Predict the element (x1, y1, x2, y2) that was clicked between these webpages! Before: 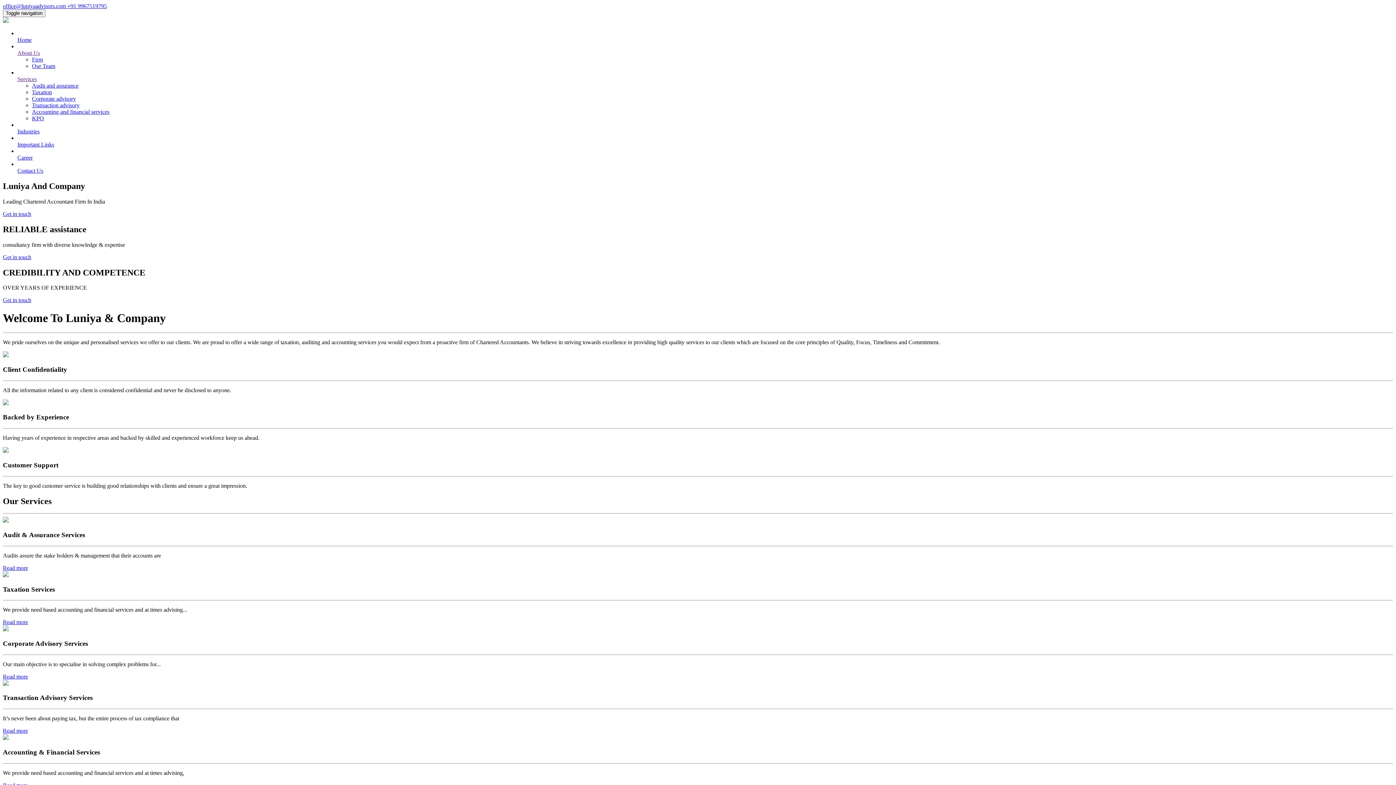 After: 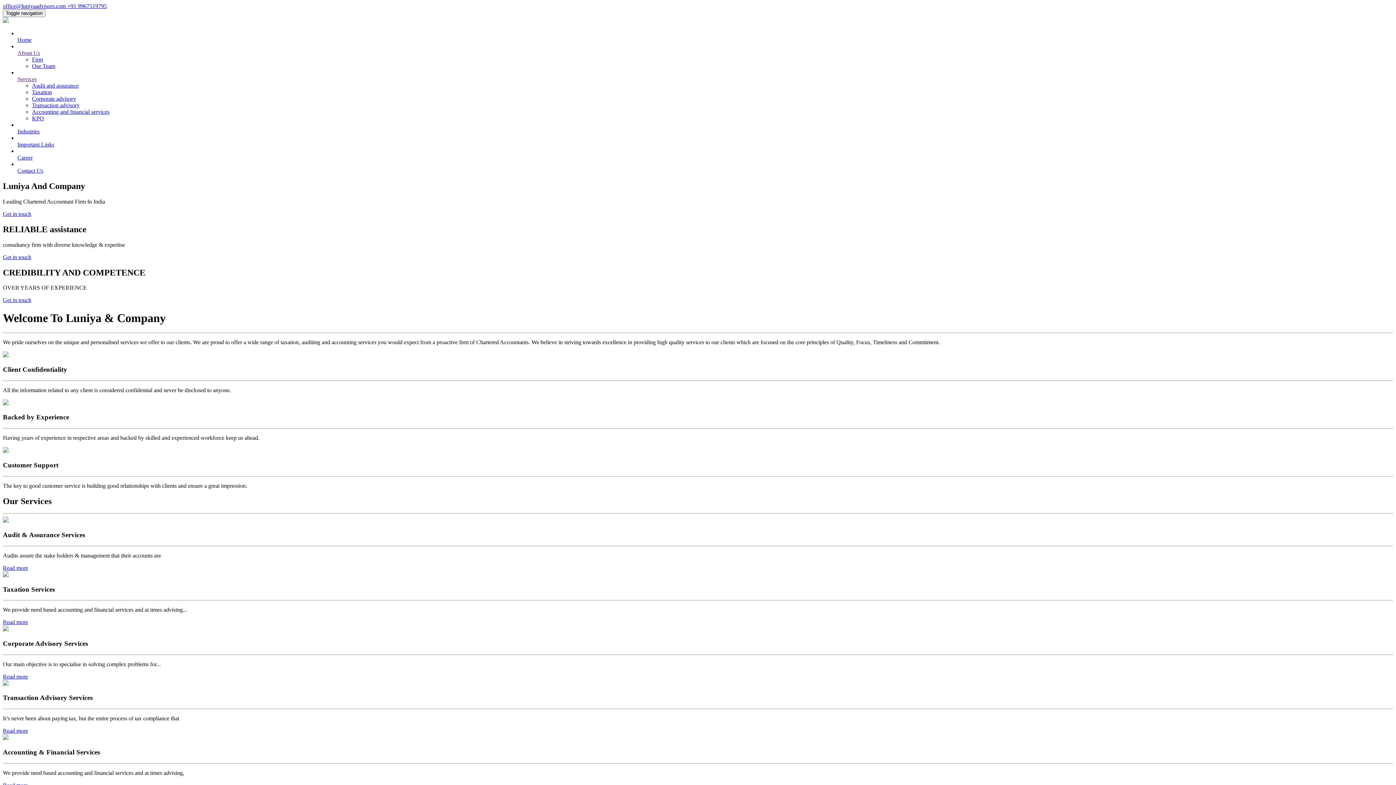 Action: label: Read more bbox: (2, 728, 28, 734)